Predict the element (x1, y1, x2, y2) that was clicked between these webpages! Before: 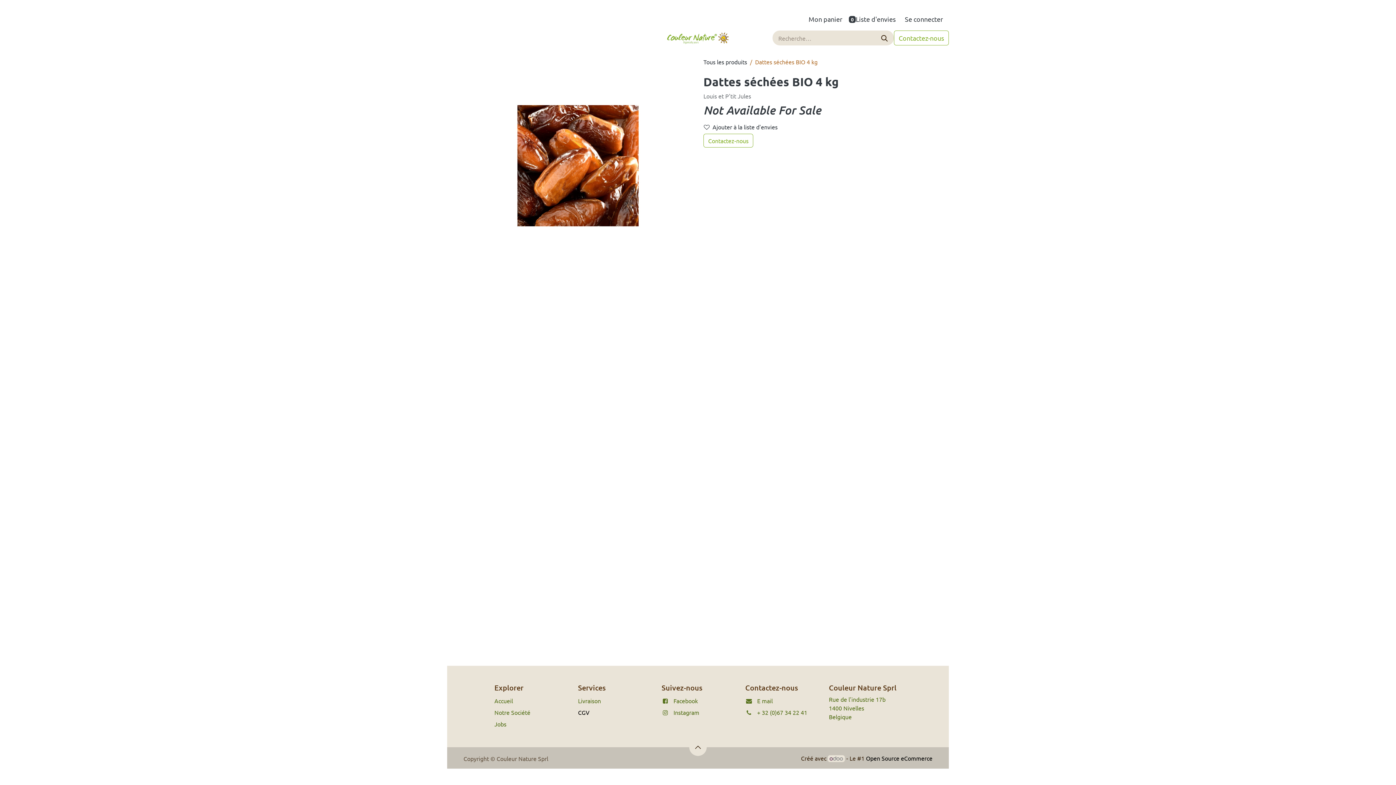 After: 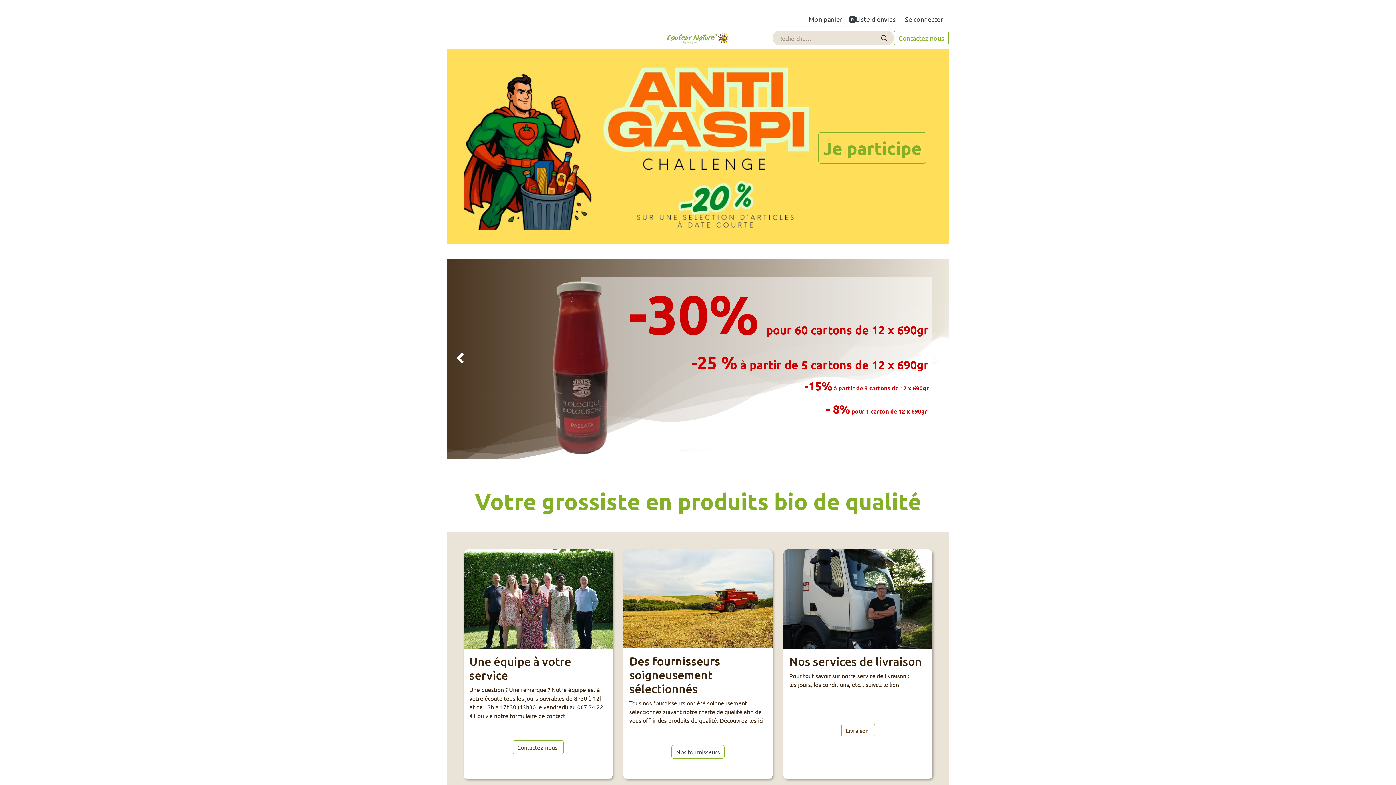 Action: bbox: (665, 30, 730, 45)